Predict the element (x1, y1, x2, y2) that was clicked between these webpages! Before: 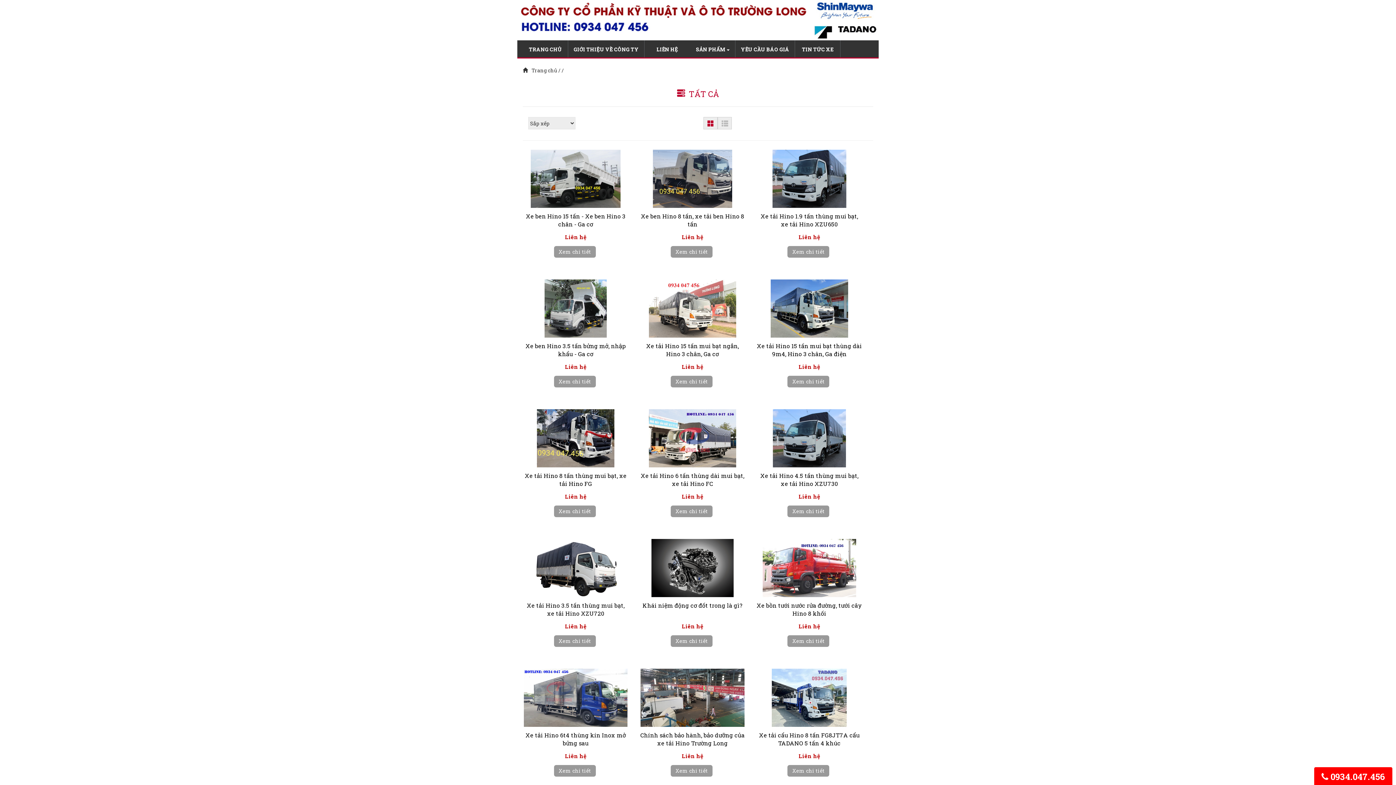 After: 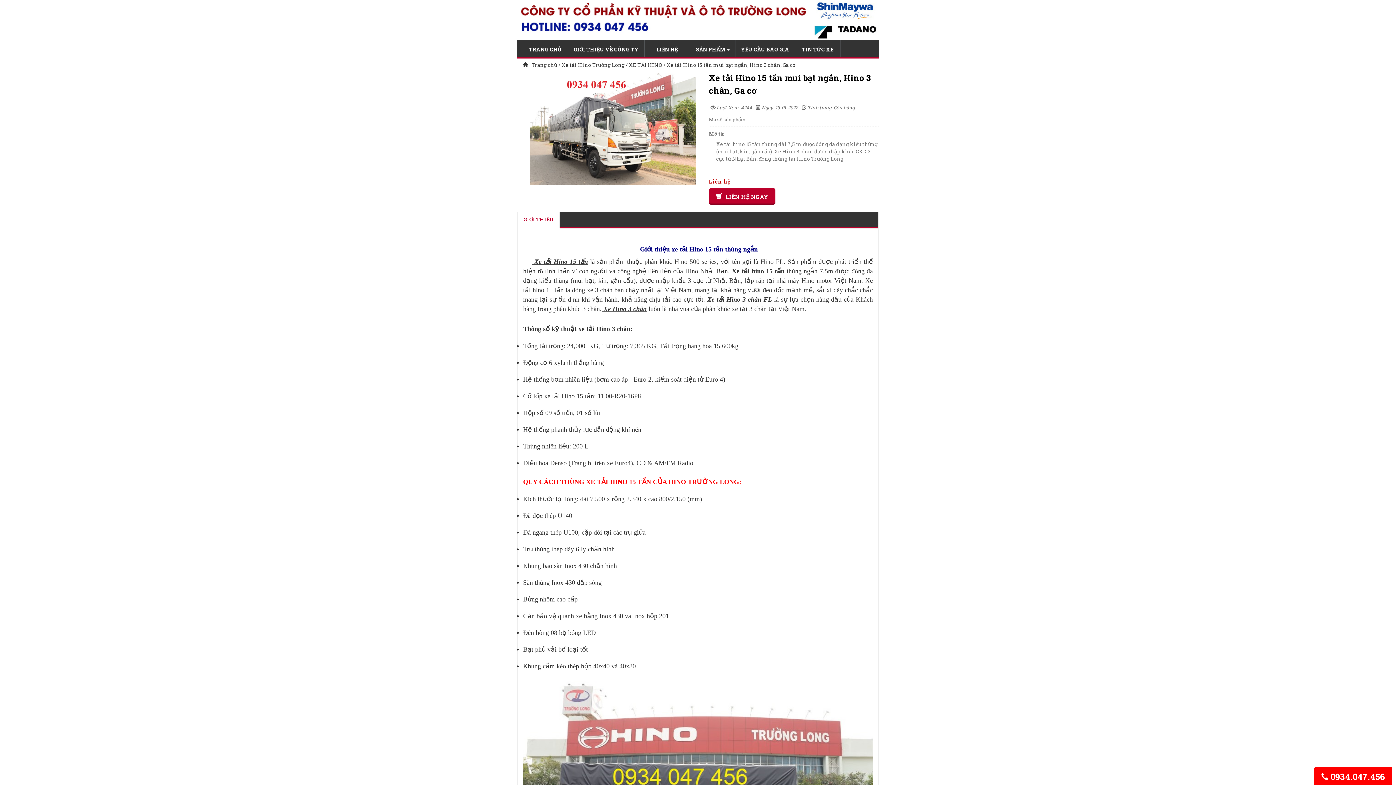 Action: label: Xe tải Hino 15 tấn mui bạt ngắn, Hino 3 chân, Ga cơ bbox: (646, 342, 739, 357)